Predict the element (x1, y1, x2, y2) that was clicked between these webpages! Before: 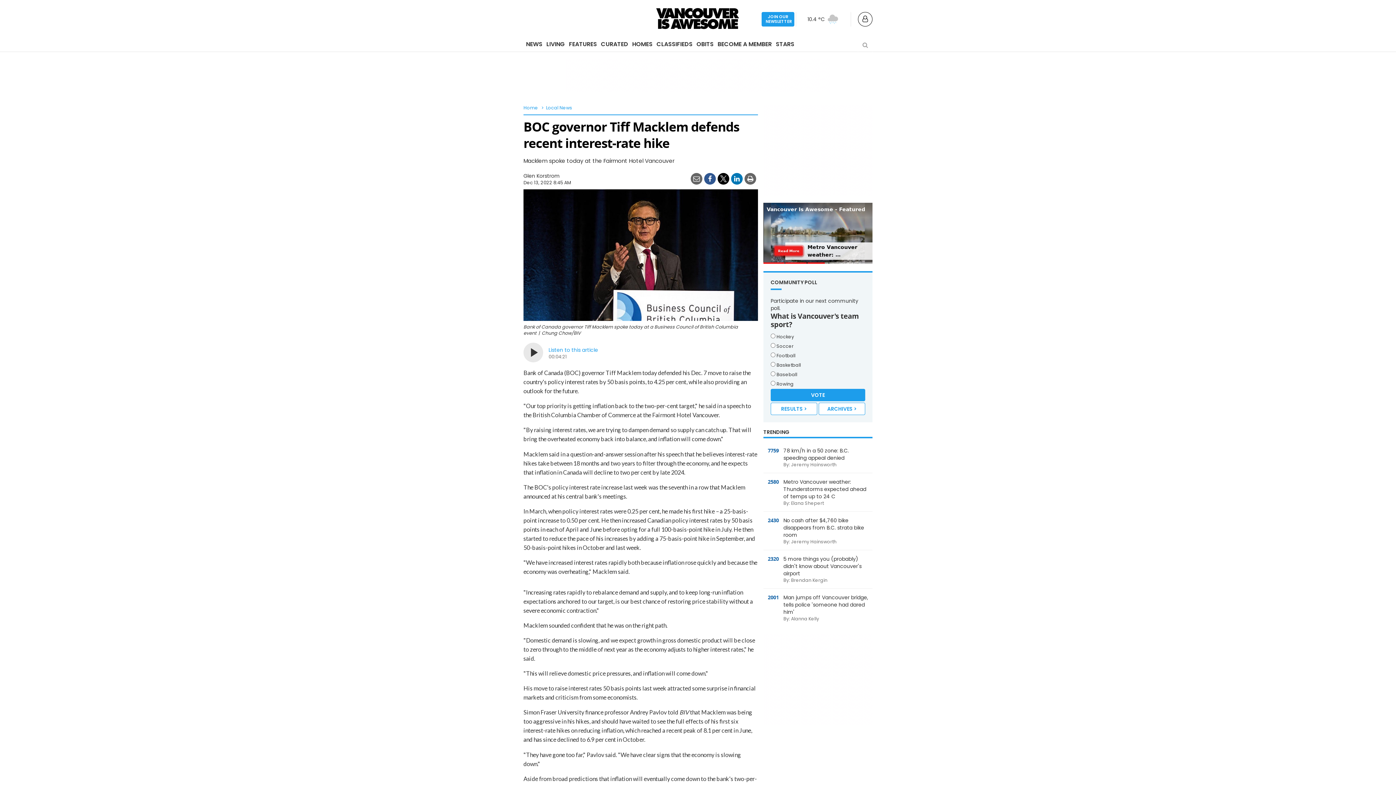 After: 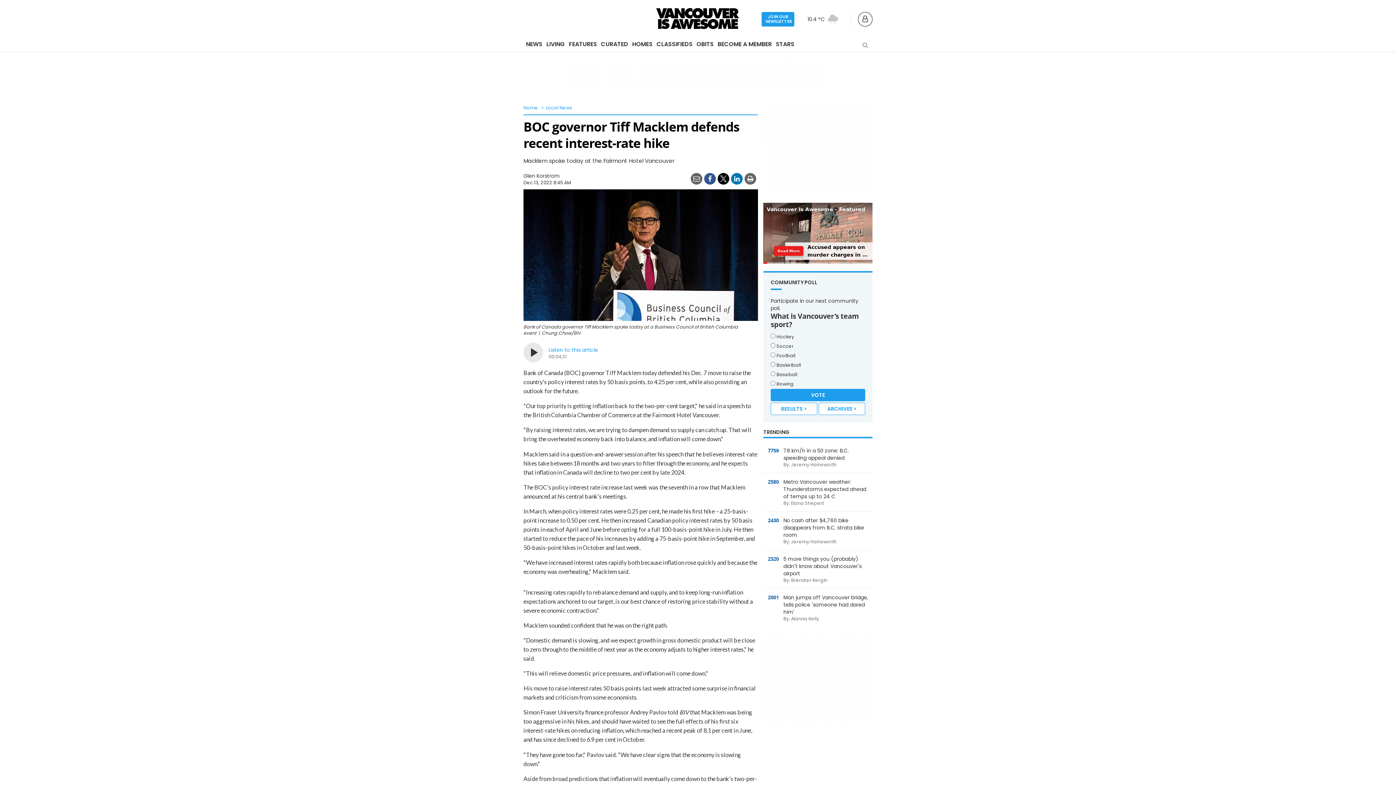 Action: bbox: (704, 173, 716, 184)